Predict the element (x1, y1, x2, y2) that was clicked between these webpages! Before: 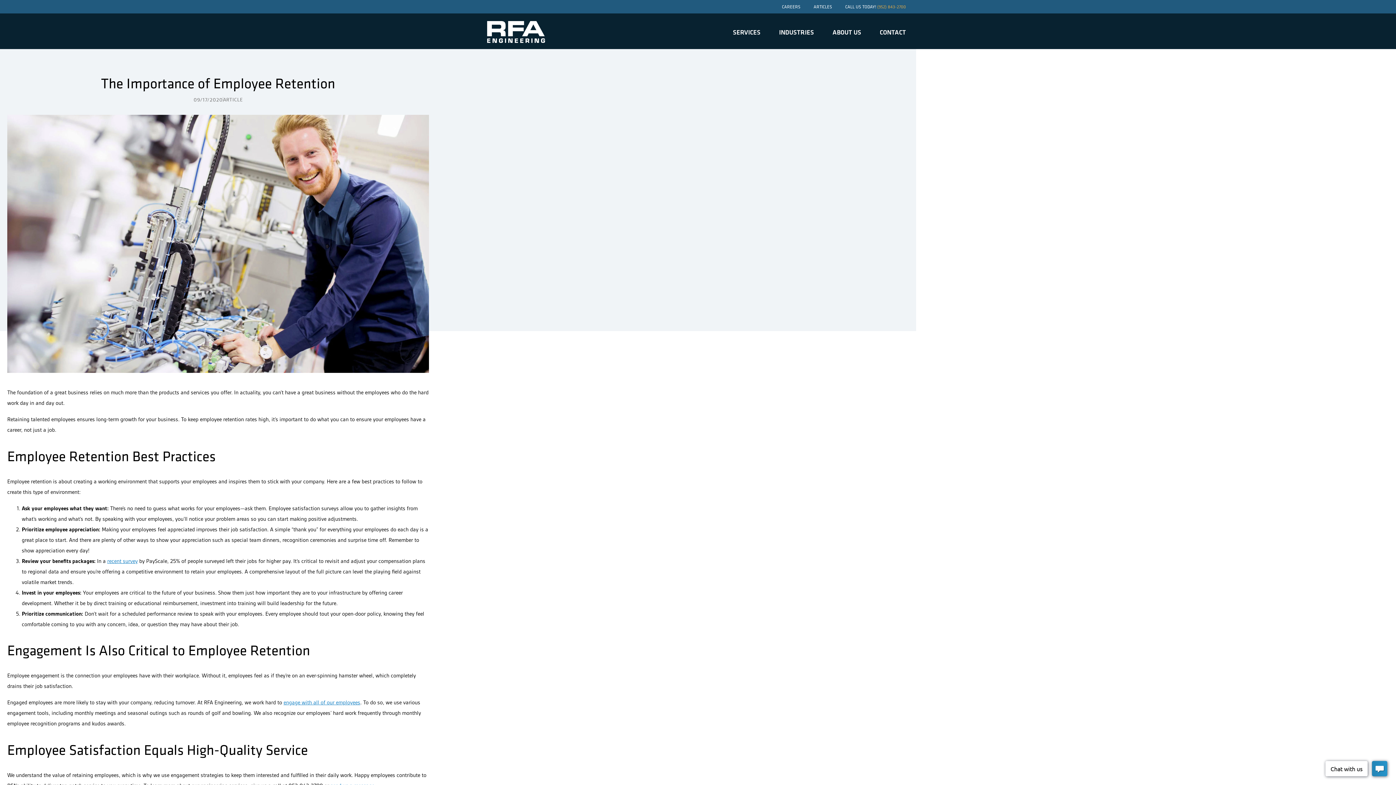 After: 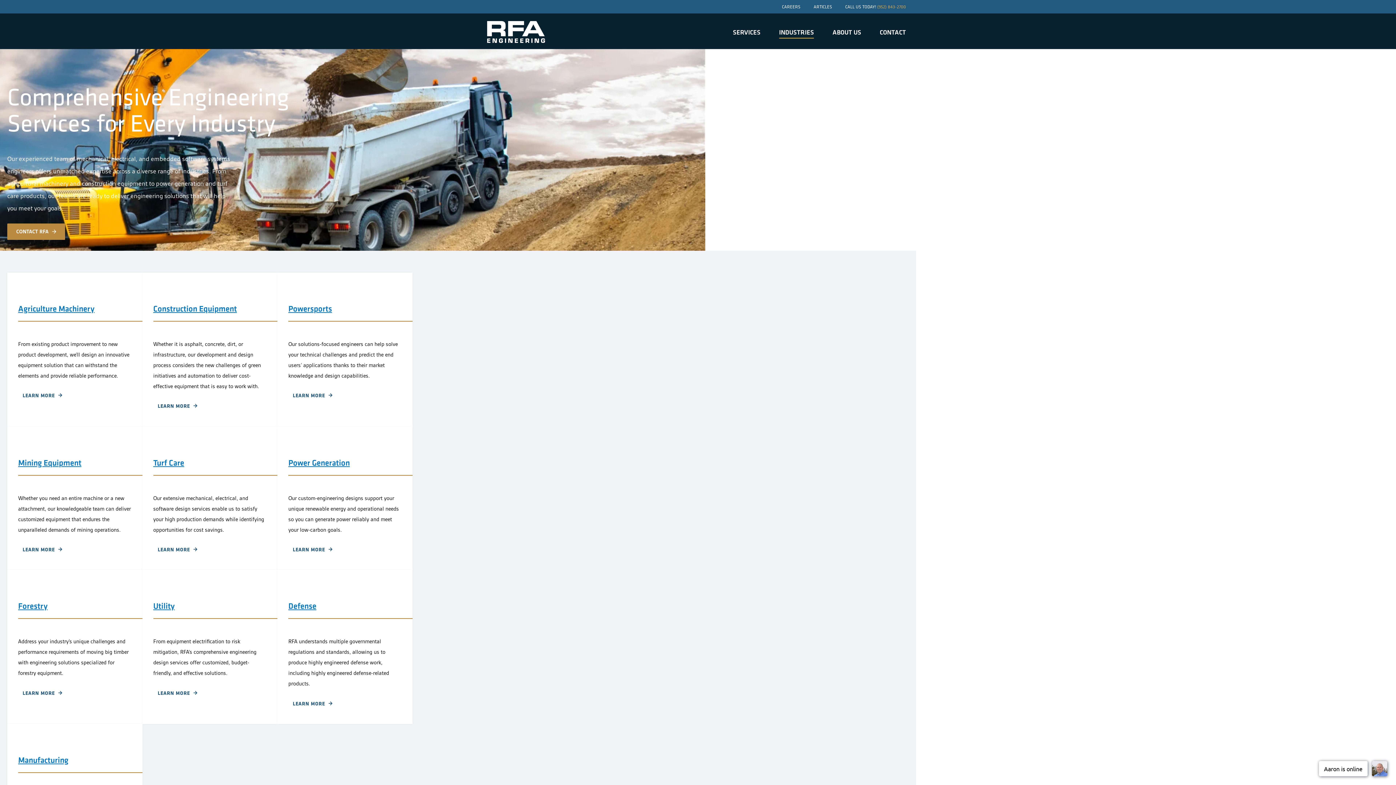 Action: label: INDUSTRIES bbox: (776, 24, 817, 39)